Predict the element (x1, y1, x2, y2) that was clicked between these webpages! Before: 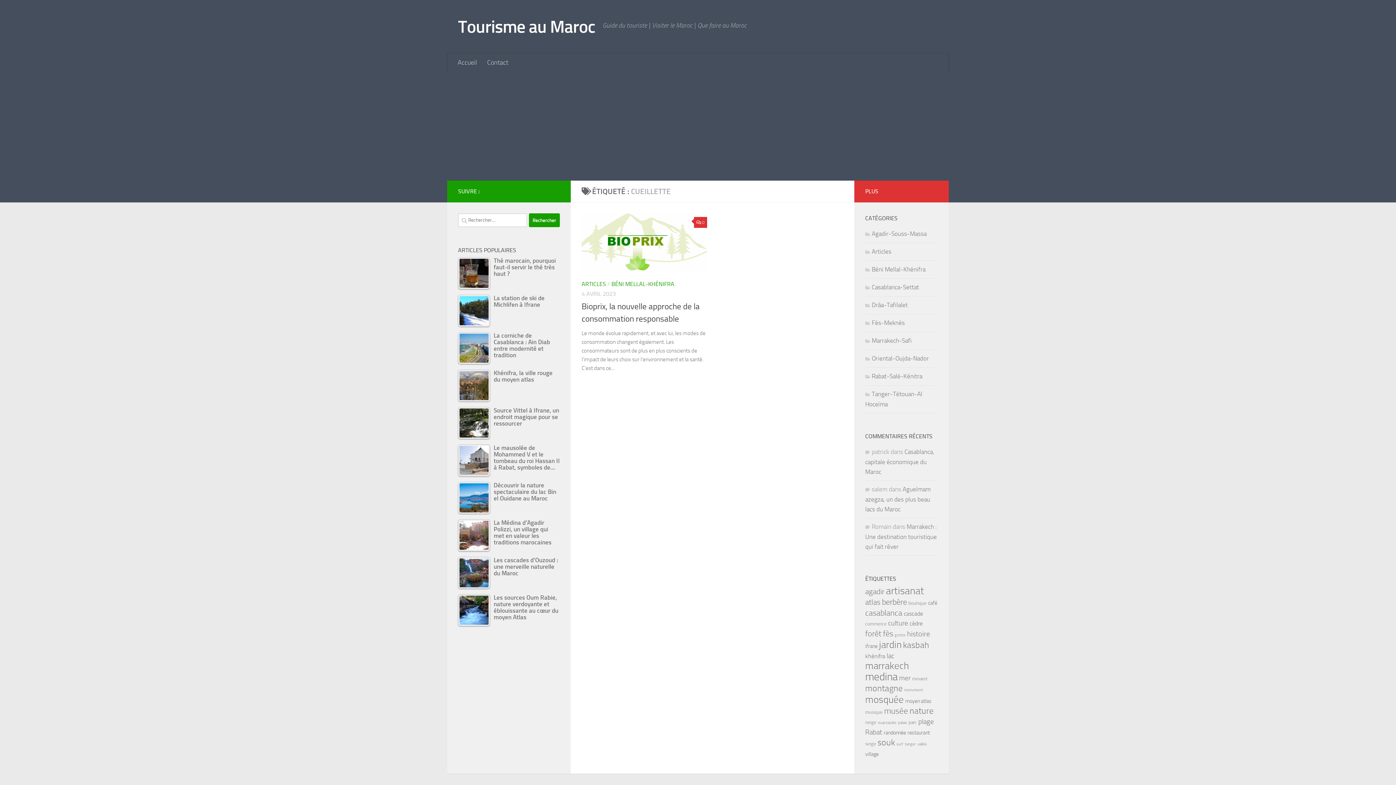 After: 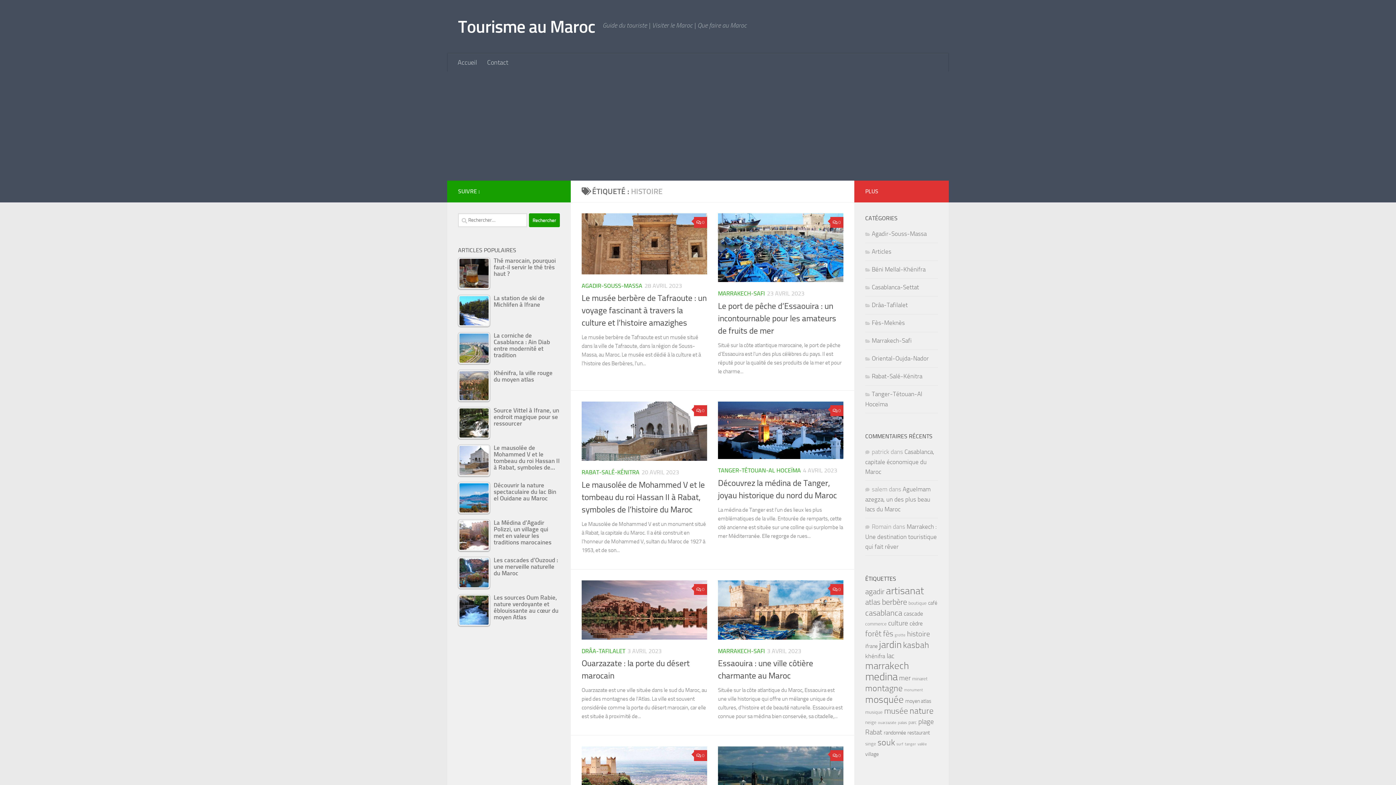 Action: bbox: (907, 629, 930, 638) label: histoire (11 éléments)